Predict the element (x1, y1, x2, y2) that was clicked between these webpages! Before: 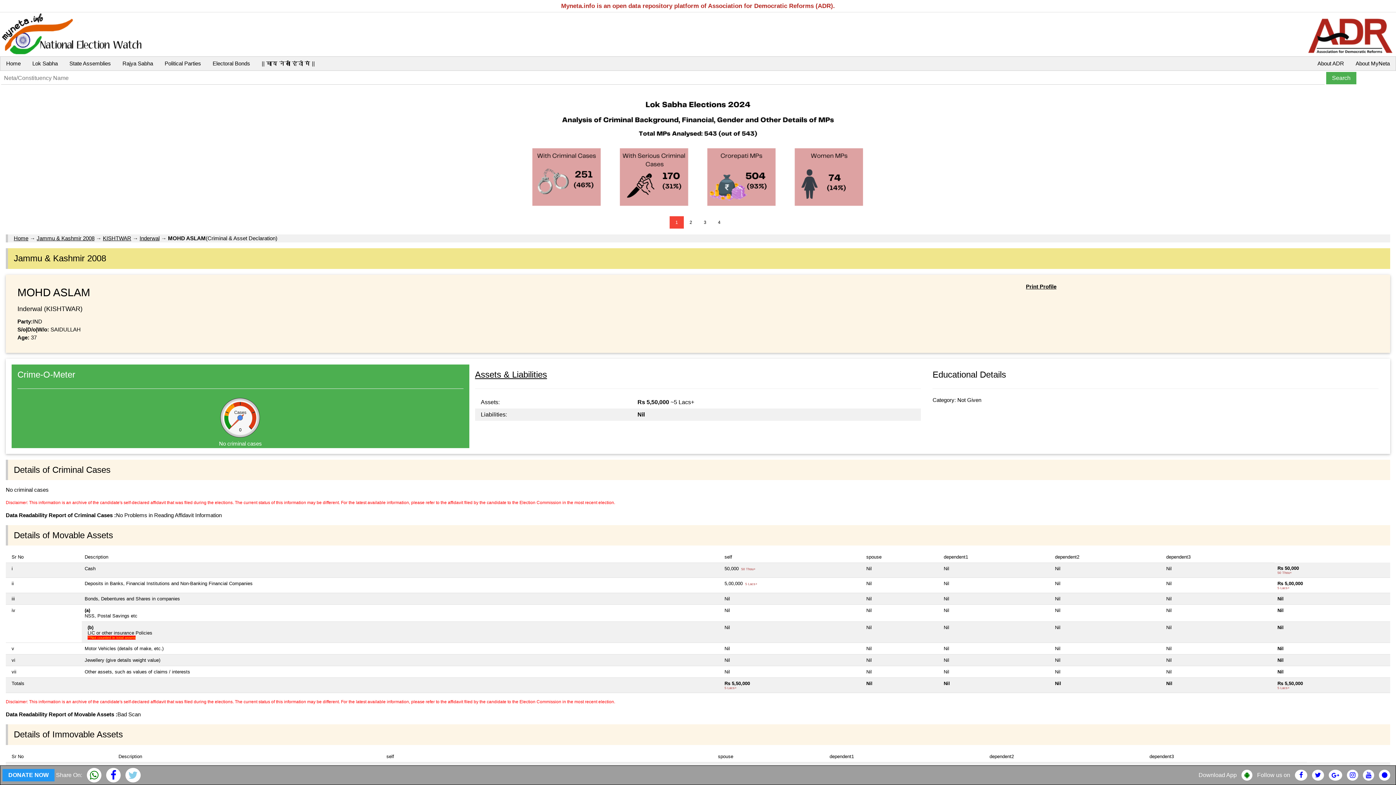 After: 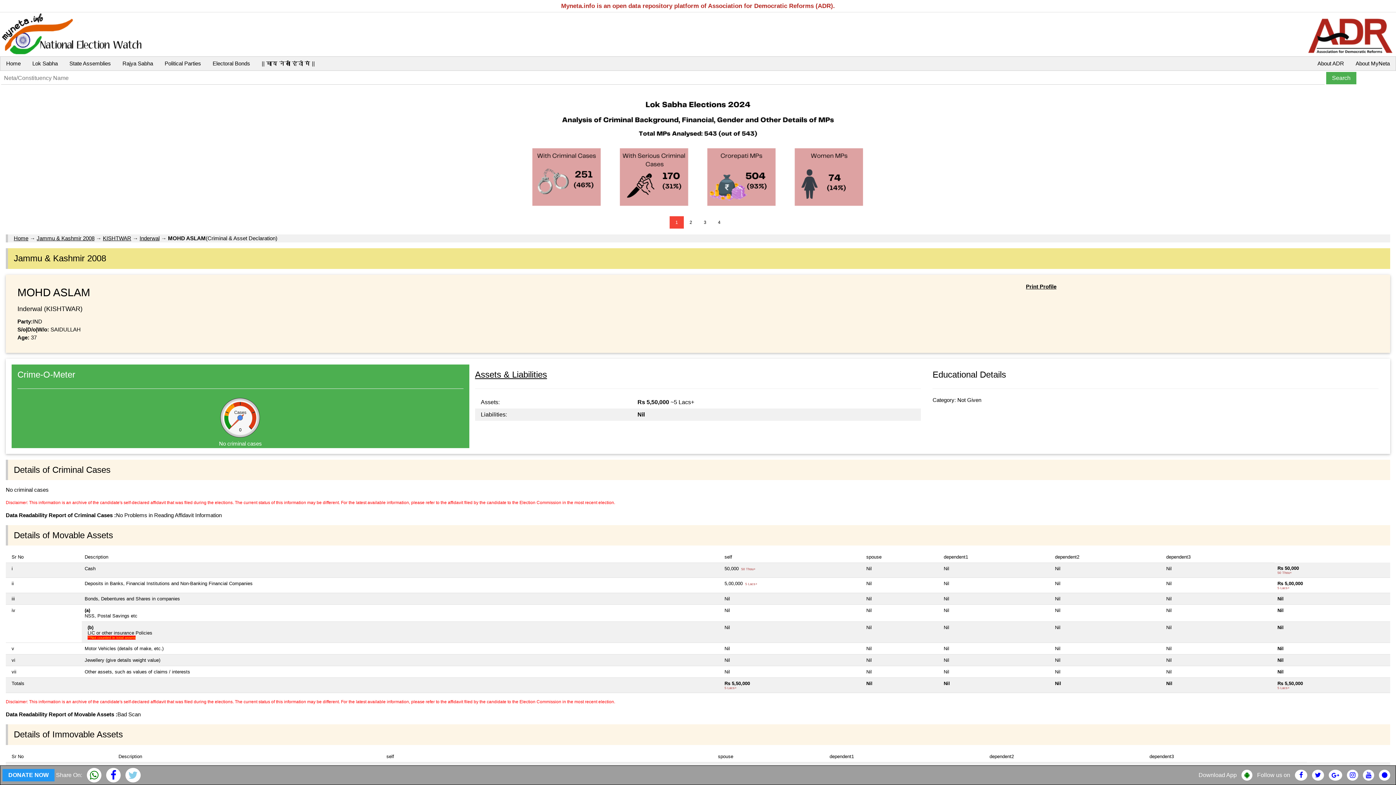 Action: bbox: (1347, 772, 1358, 778)